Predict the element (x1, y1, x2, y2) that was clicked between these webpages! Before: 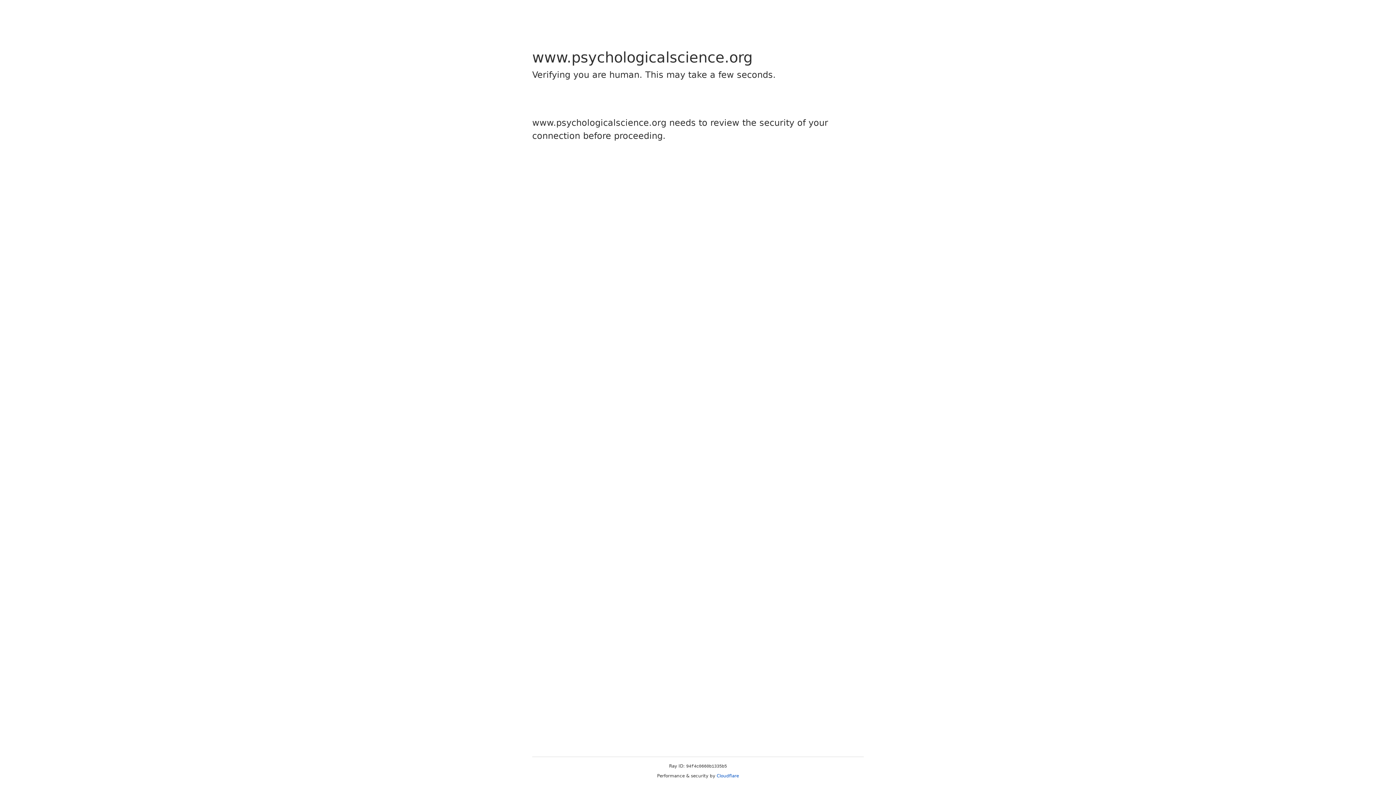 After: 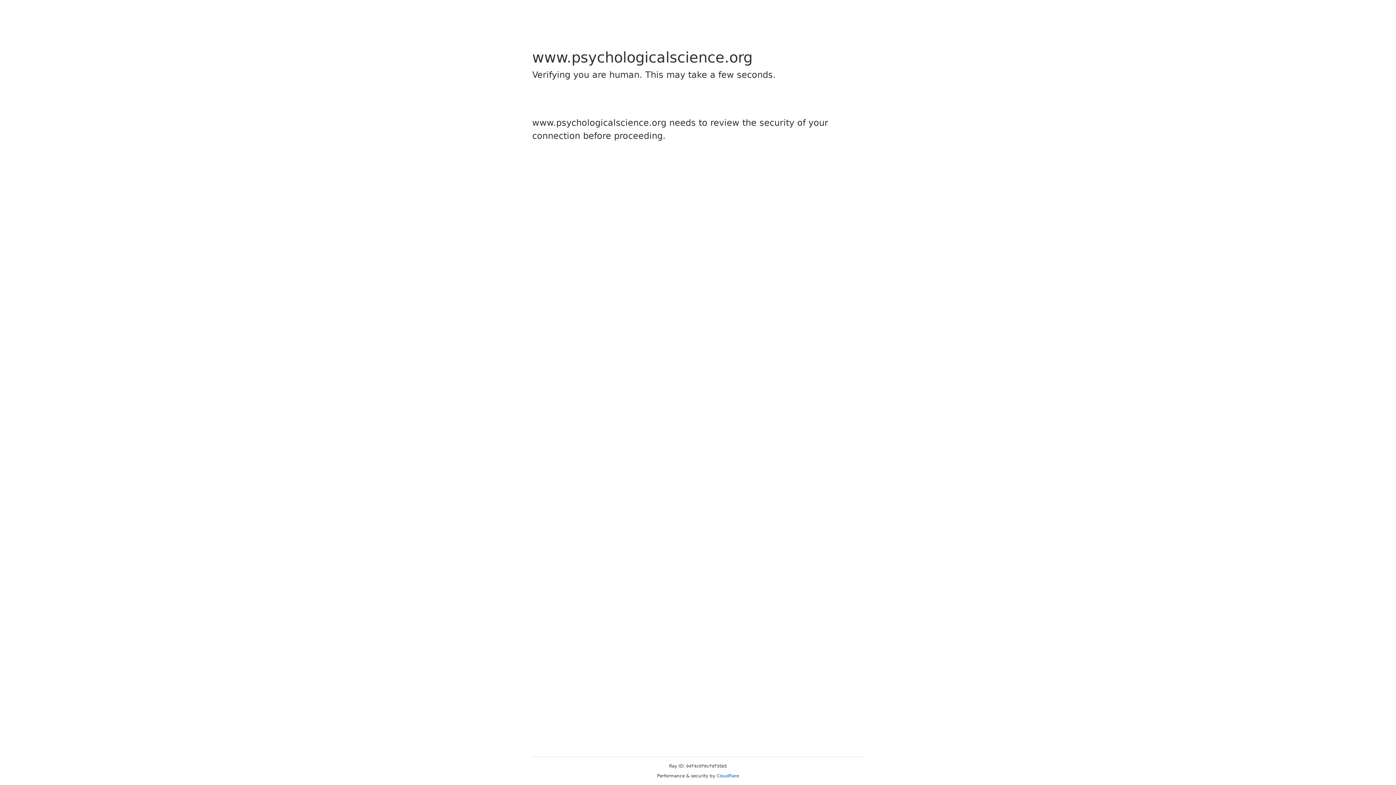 Action: label: Cloudflare bbox: (716, 773, 739, 778)